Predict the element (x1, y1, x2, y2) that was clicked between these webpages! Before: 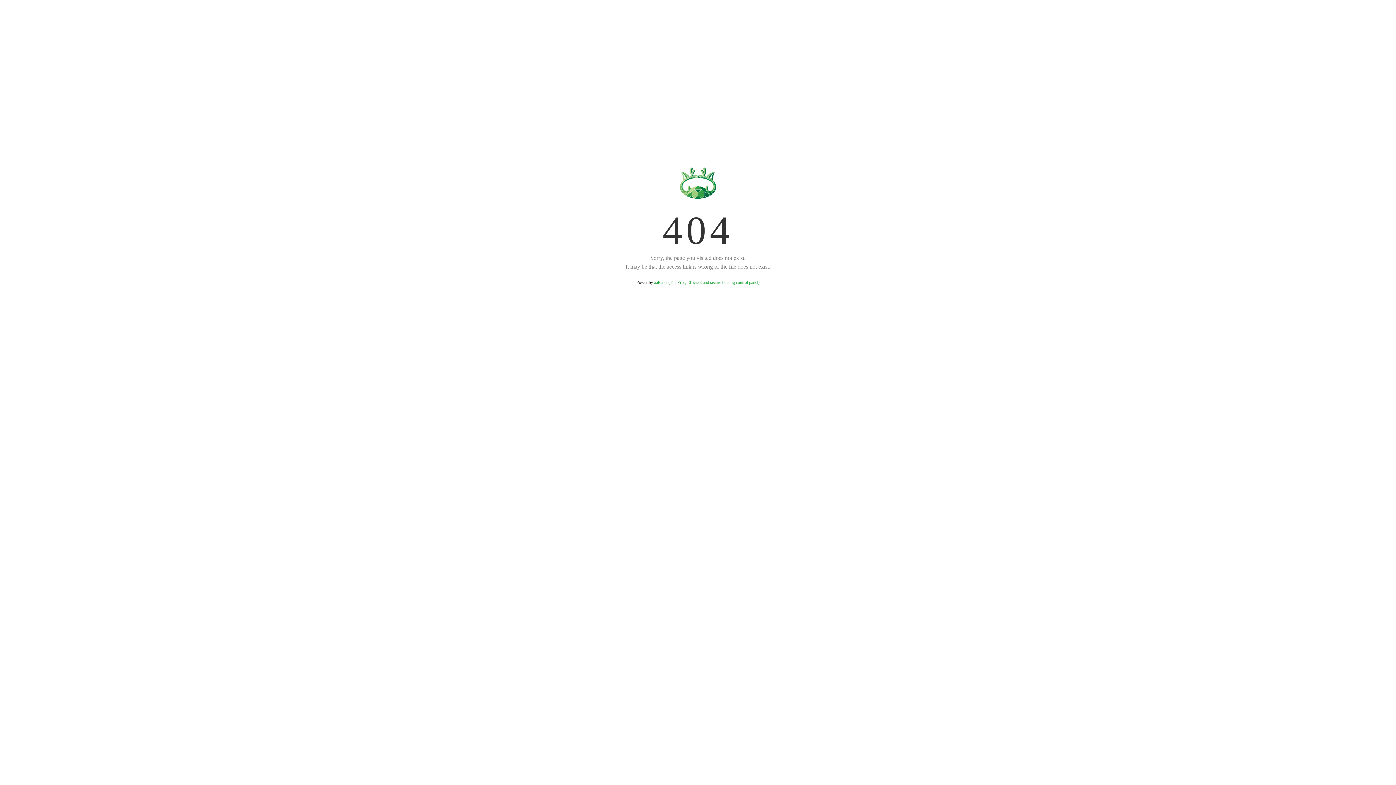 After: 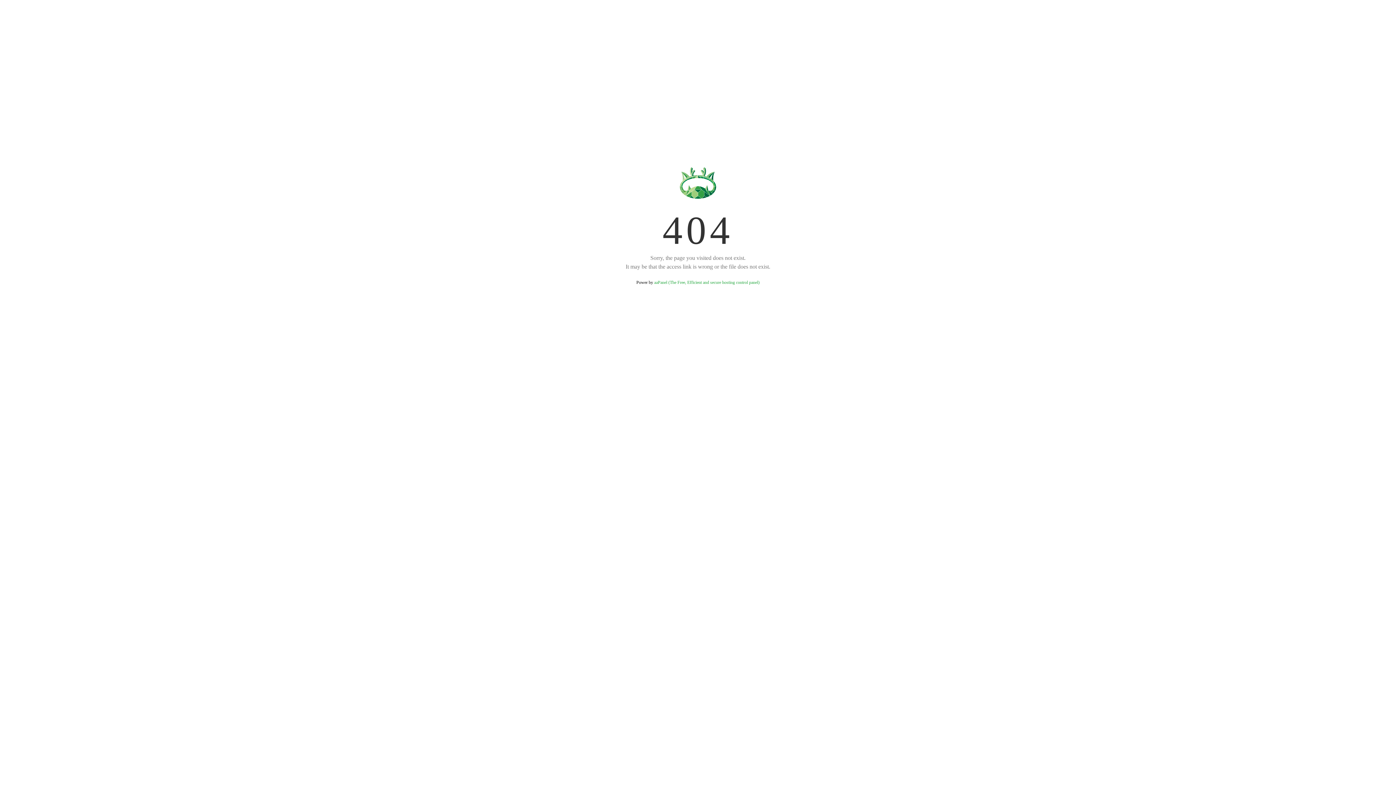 Action: label: aaPanel (The Free, Efficient and secure hosting control panel) bbox: (654, 280, 759, 285)